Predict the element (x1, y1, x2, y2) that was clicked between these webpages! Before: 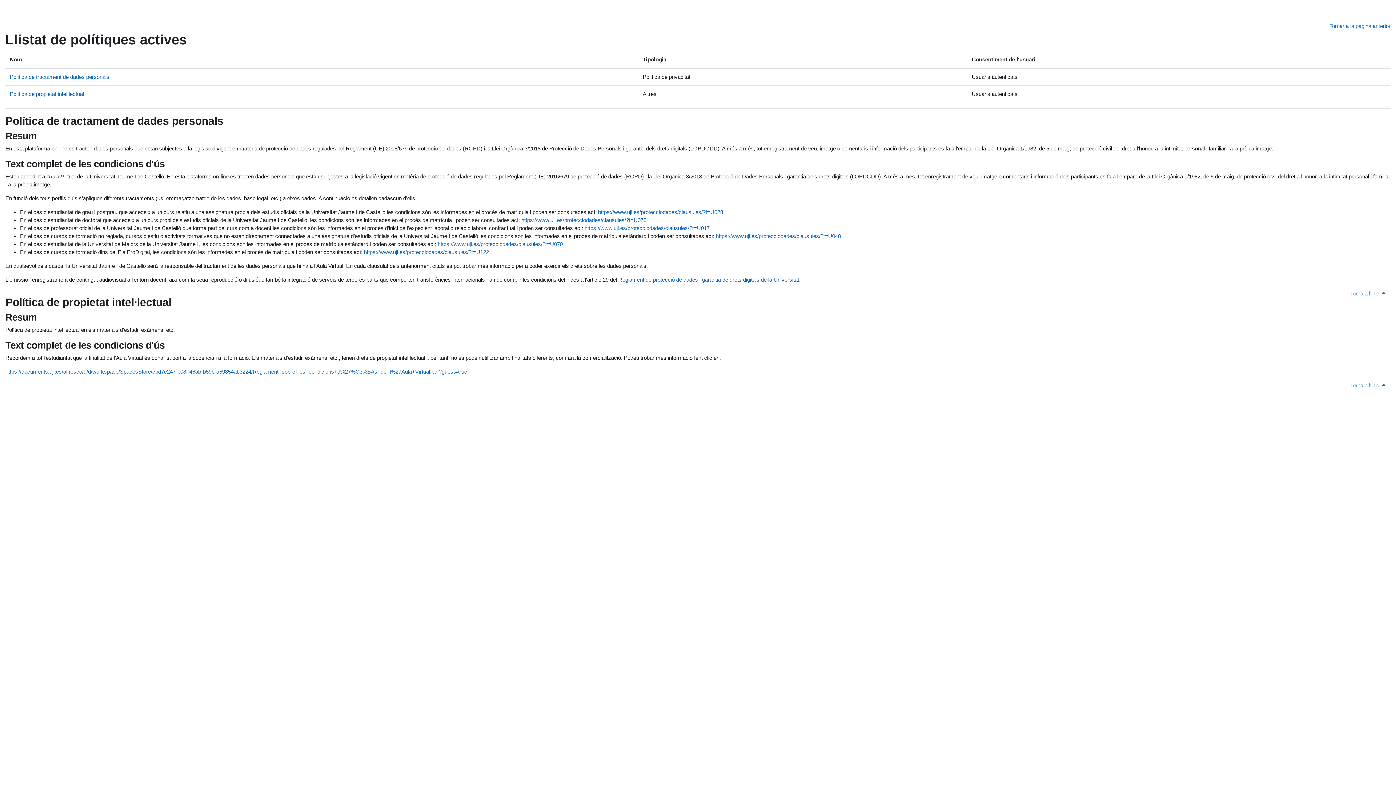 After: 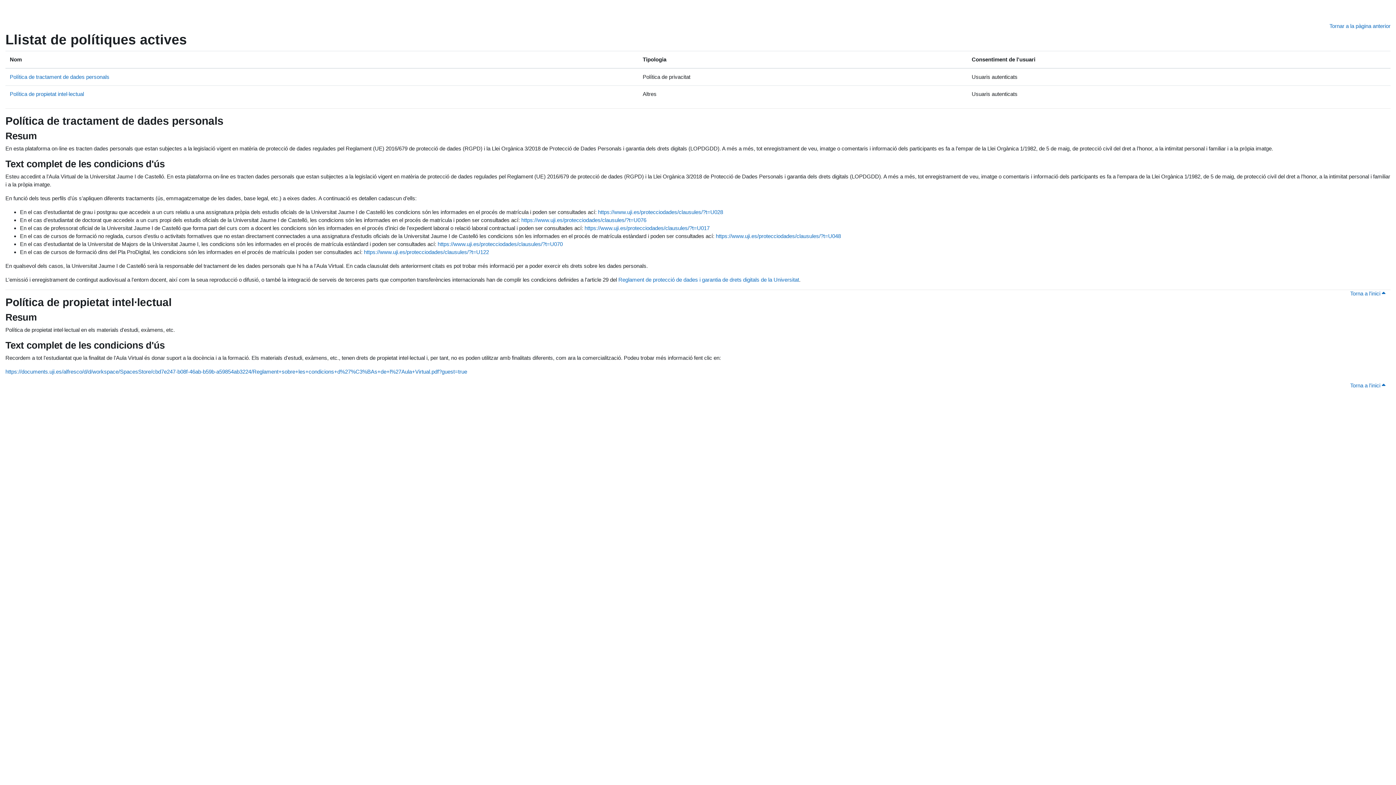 Action: bbox: (5, 114, 223, 126) label: Política de tractament de dades personals